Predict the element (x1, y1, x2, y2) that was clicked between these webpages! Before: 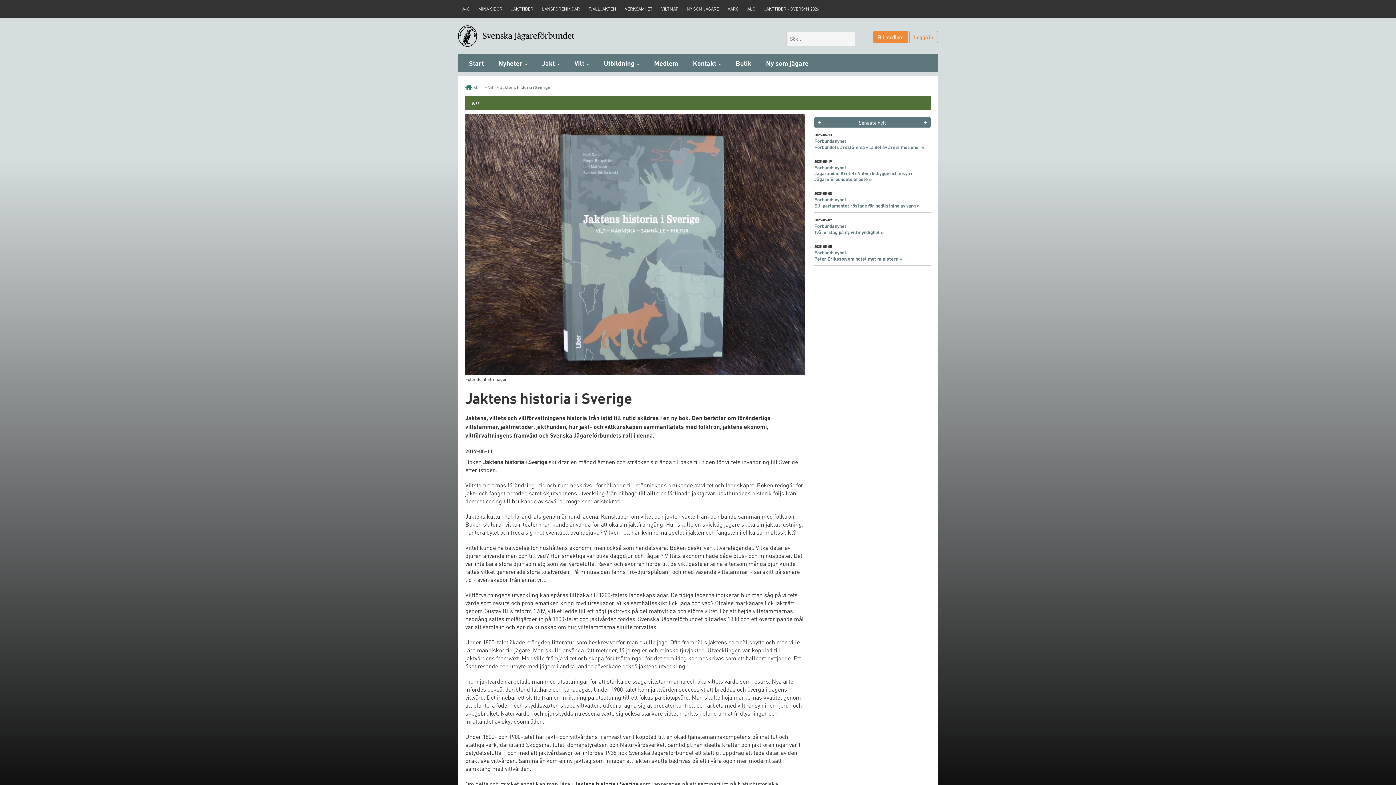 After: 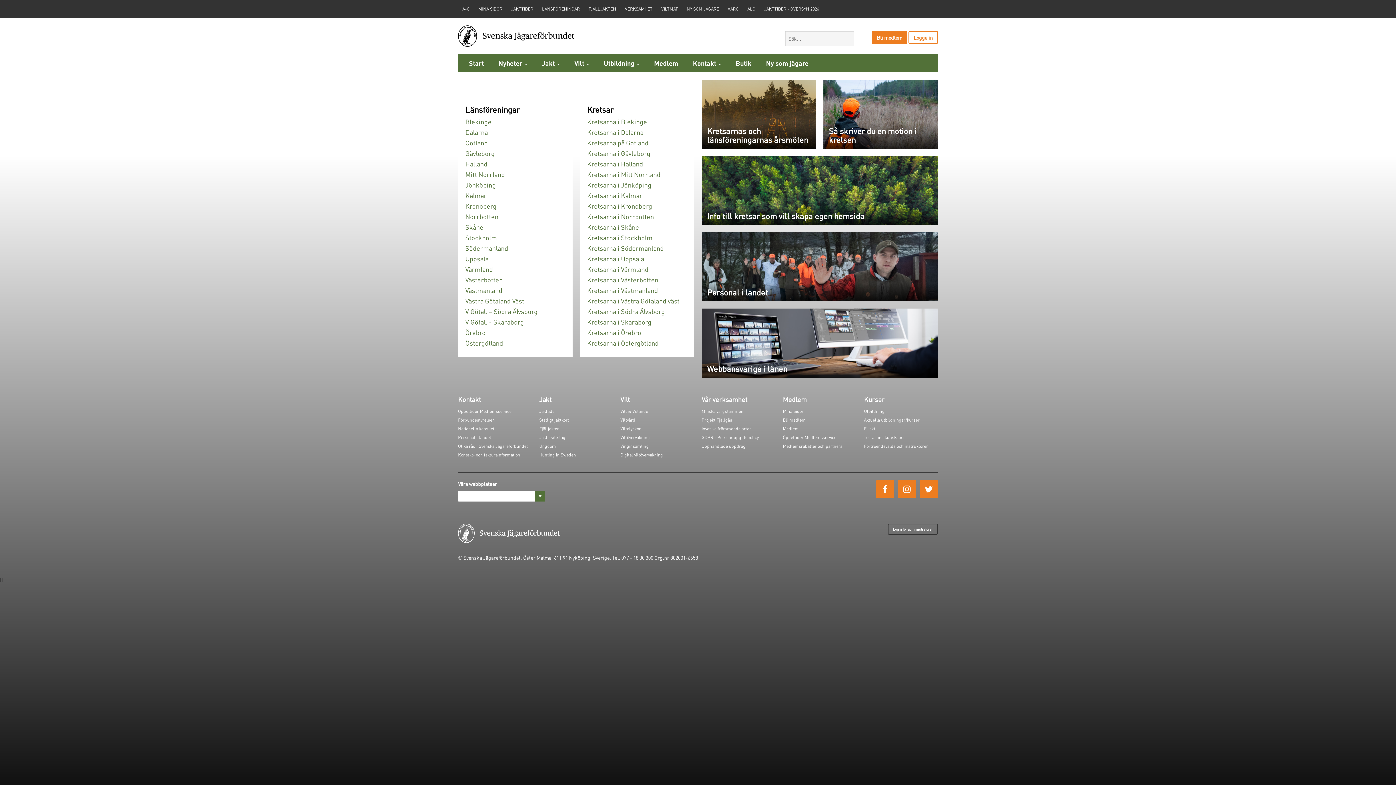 Action: label: LÄNSFÖRENINGAR bbox: (537, 0, 584, 18)